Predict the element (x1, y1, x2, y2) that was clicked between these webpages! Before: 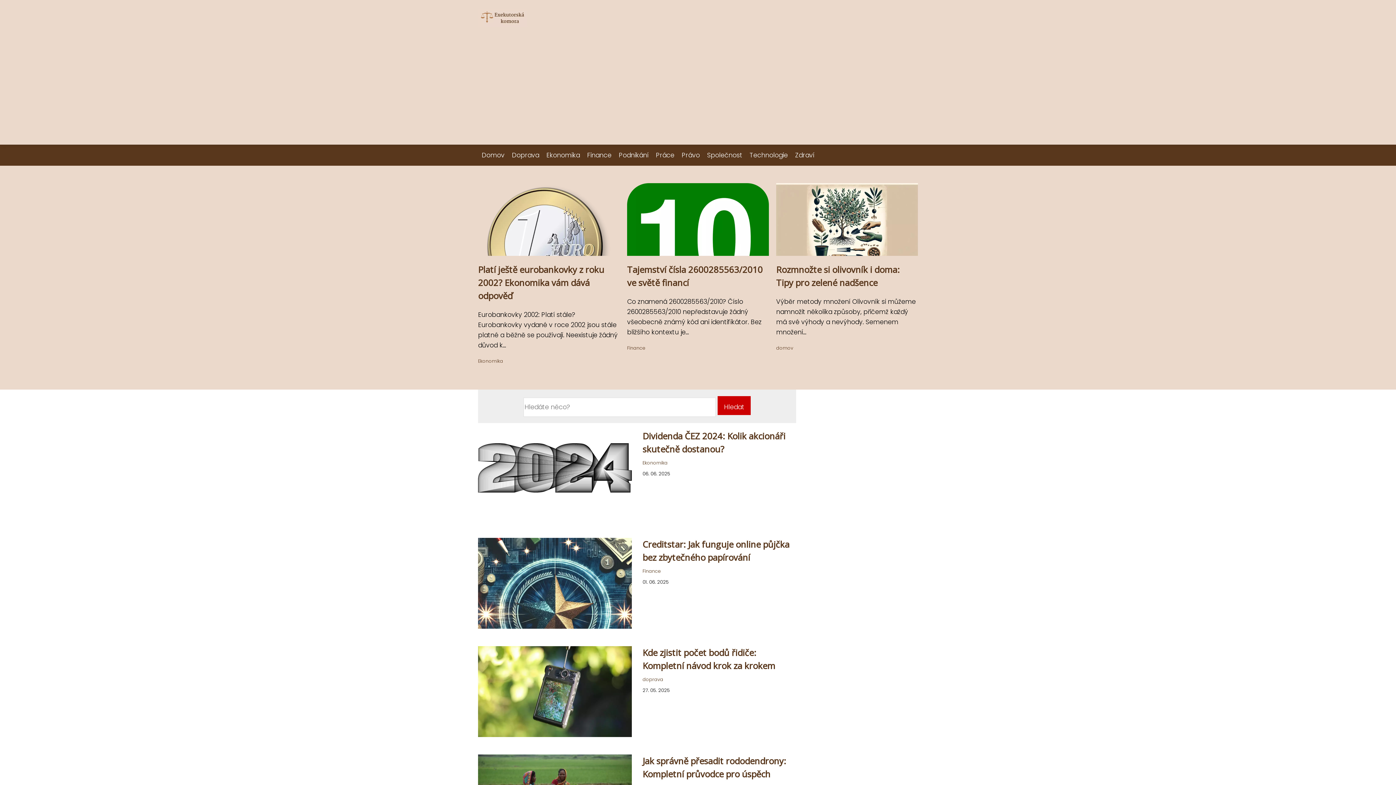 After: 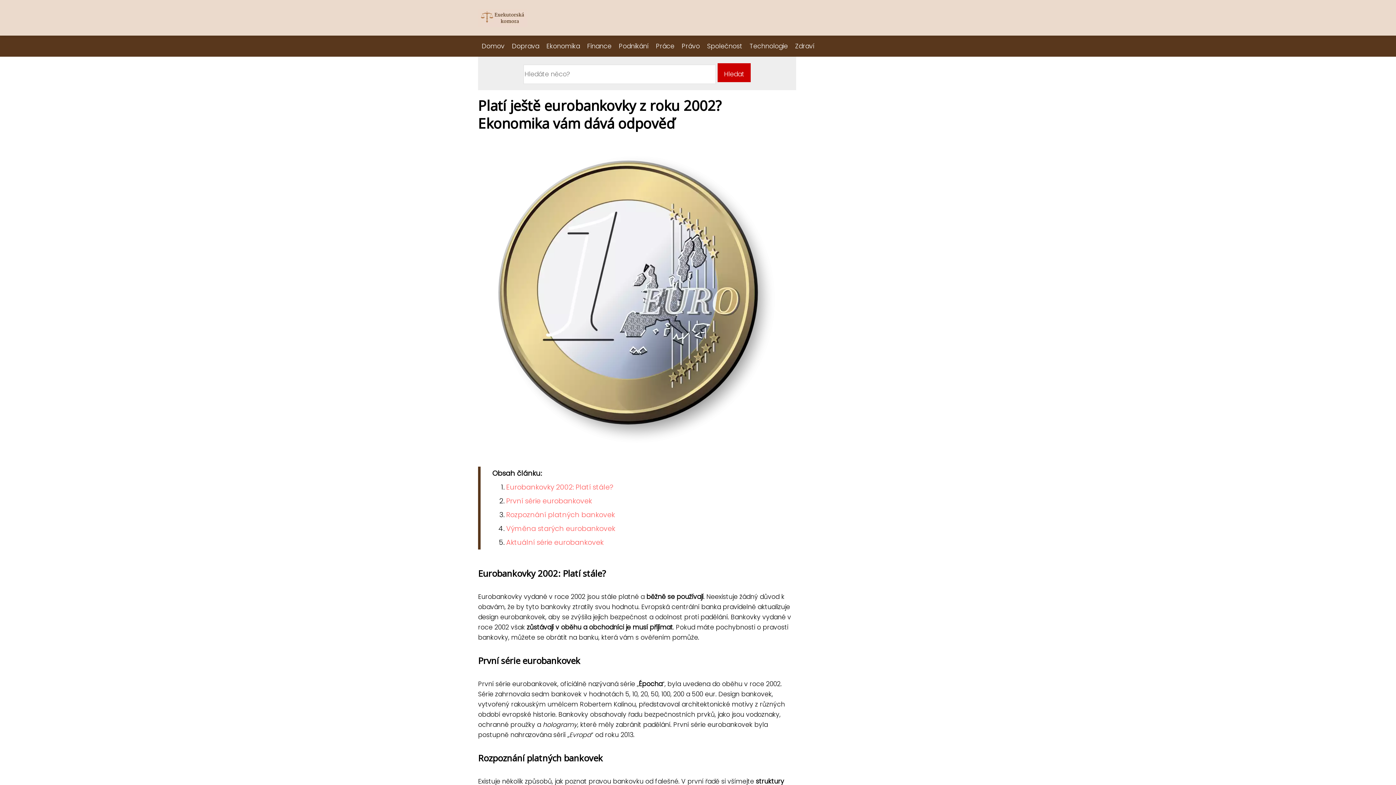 Action: bbox: (478, 244, 620, 253)